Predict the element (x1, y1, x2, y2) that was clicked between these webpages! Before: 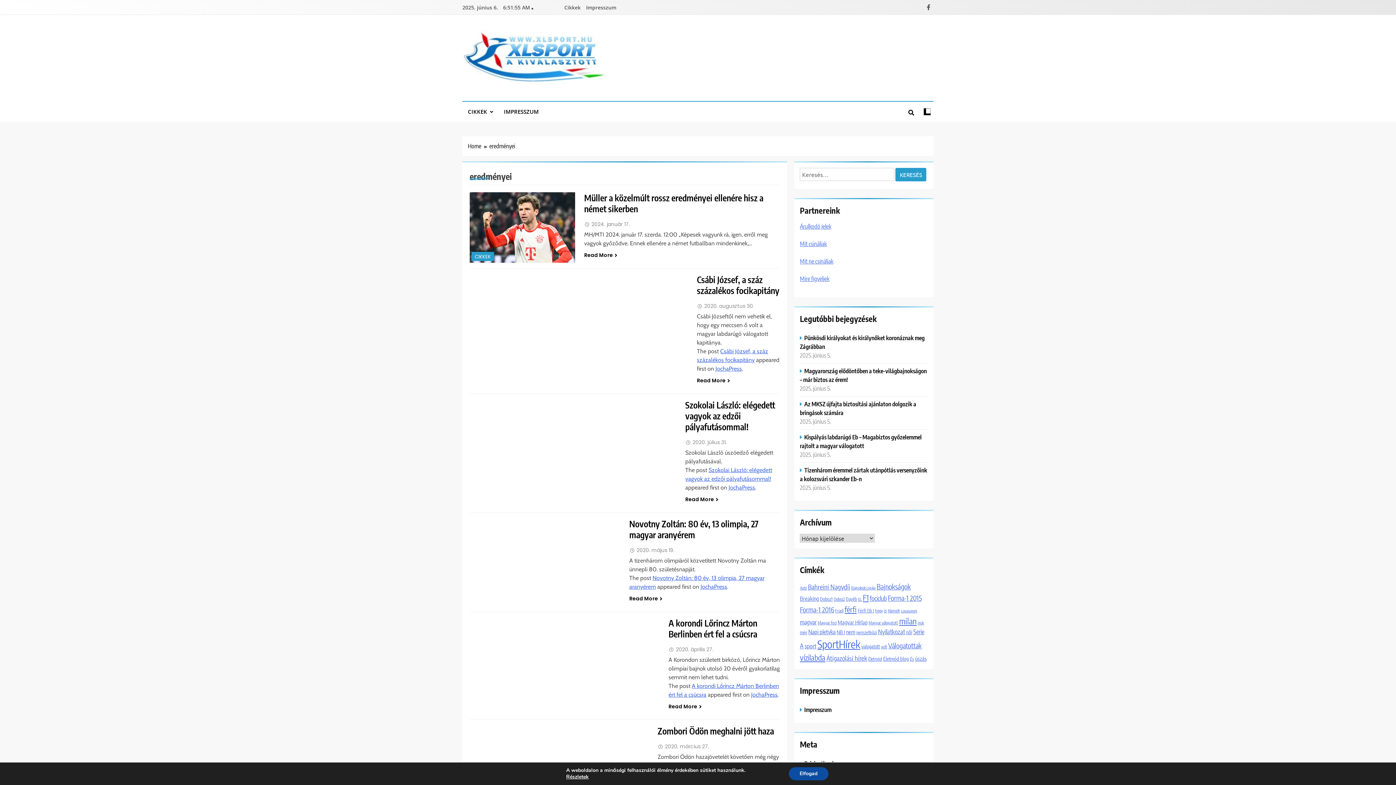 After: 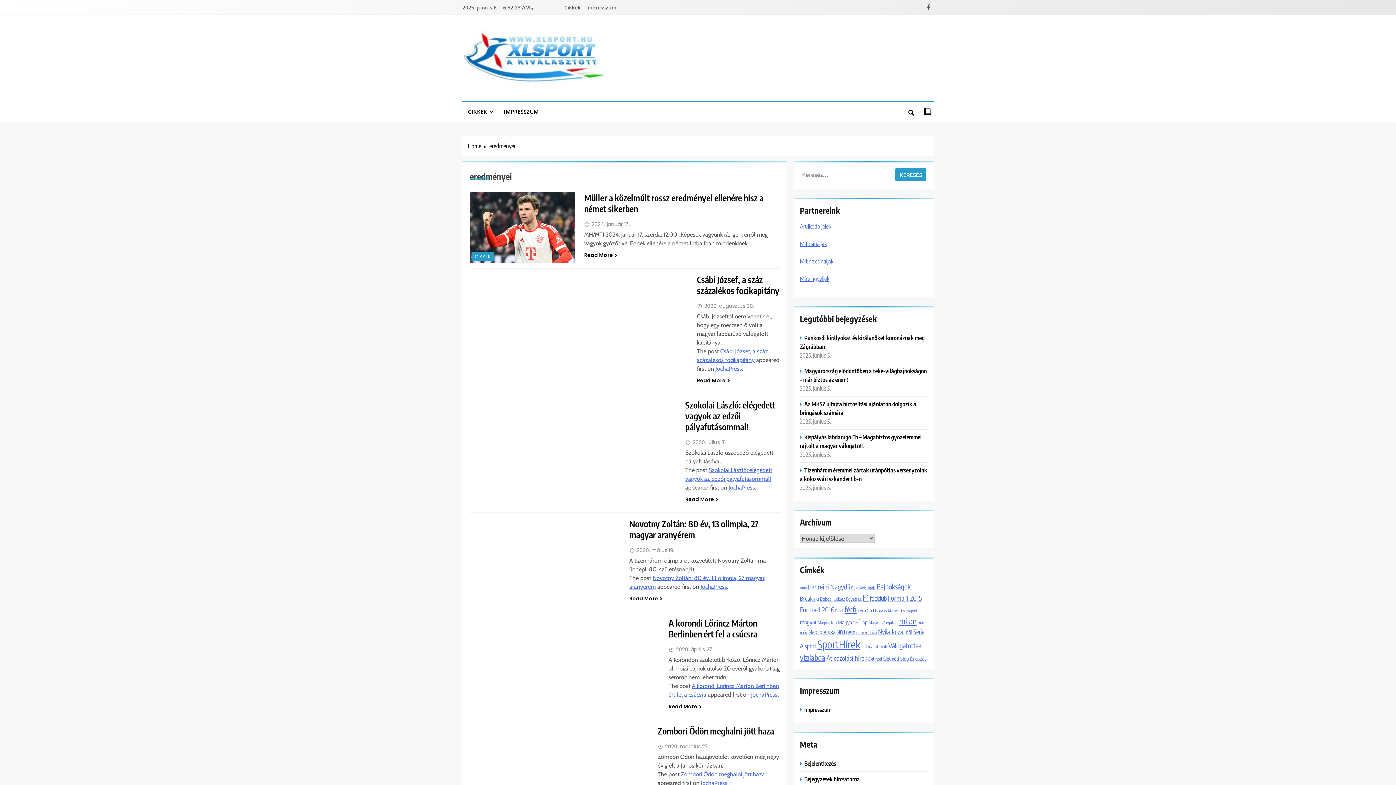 Action: bbox: (788, 767, 828, 780) label: Elfogad